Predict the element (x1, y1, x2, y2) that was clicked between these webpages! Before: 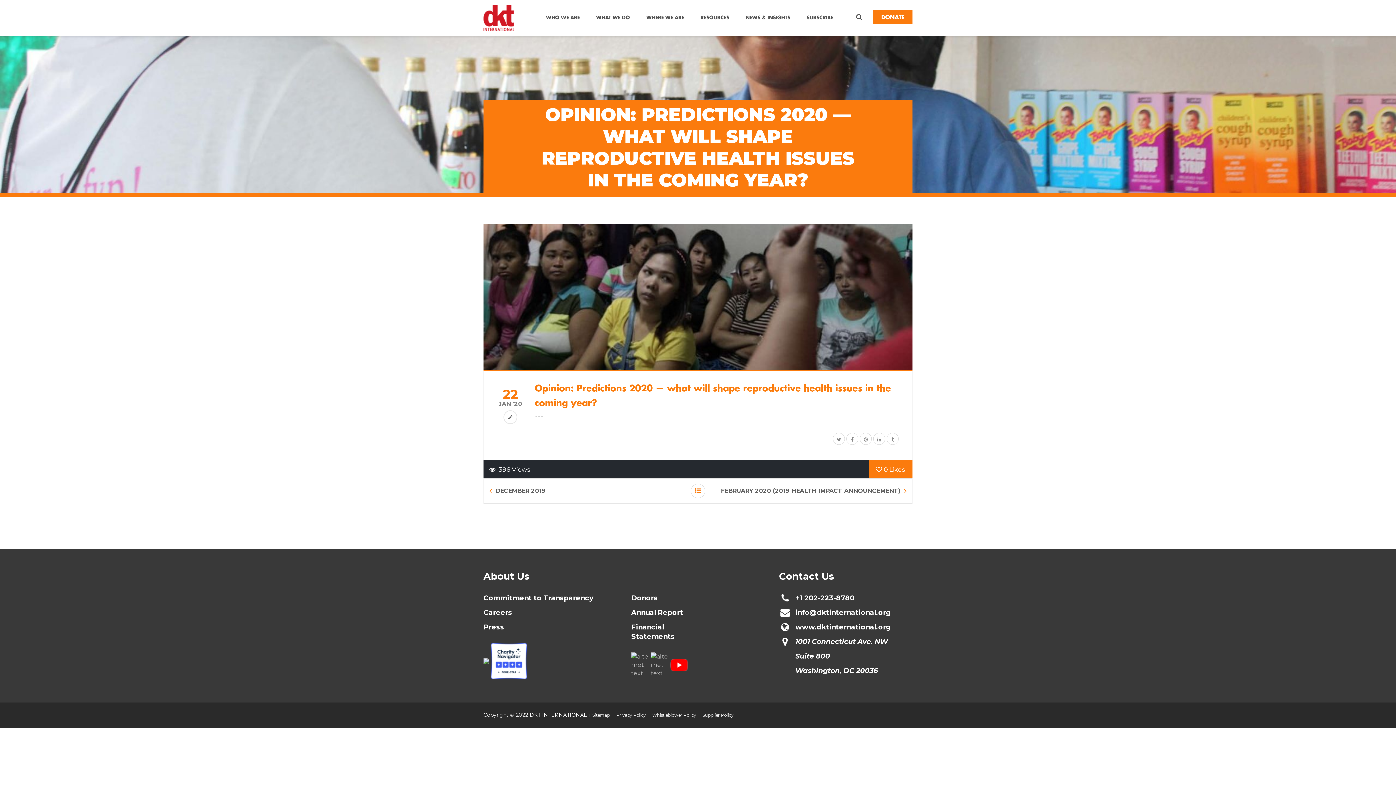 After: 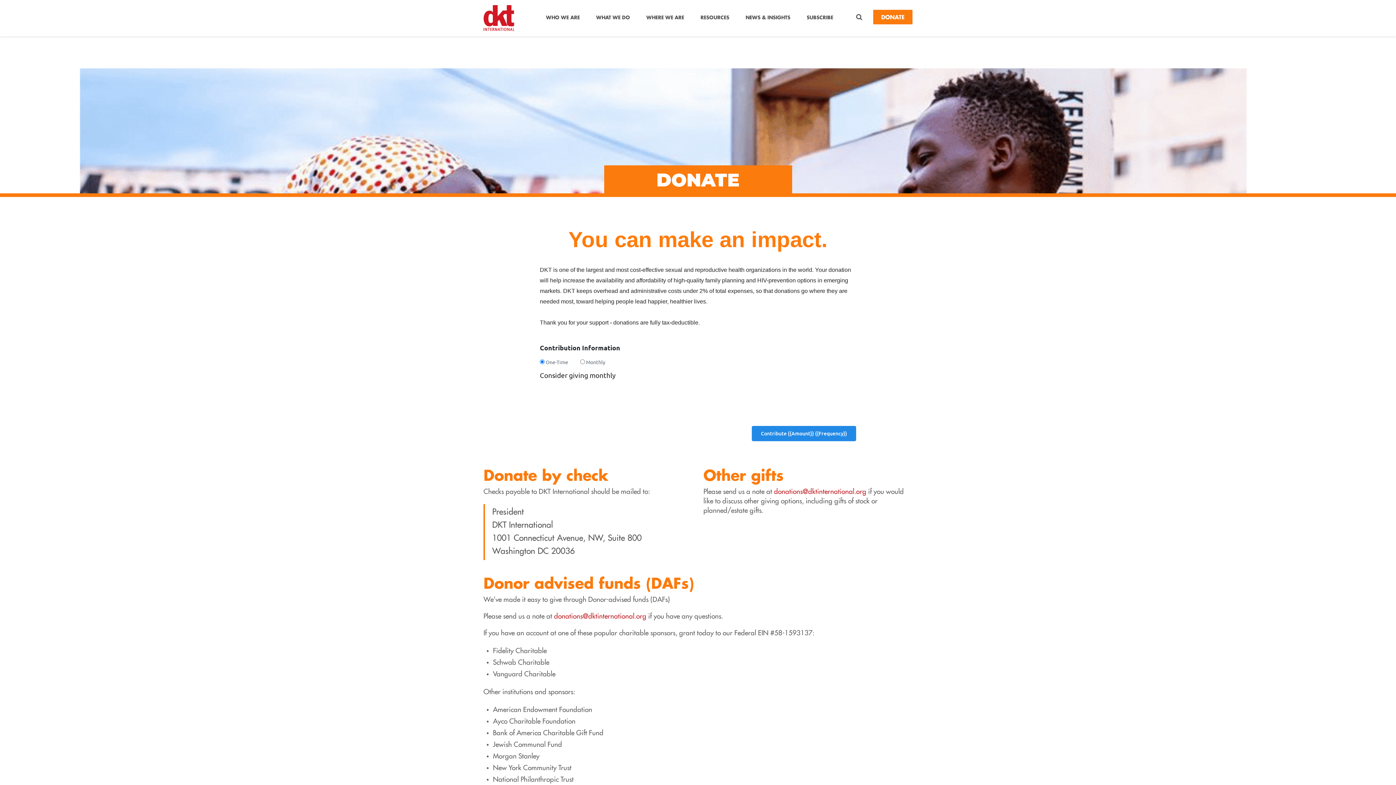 Action: label: DONATE bbox: (873, 9, 912, 24)